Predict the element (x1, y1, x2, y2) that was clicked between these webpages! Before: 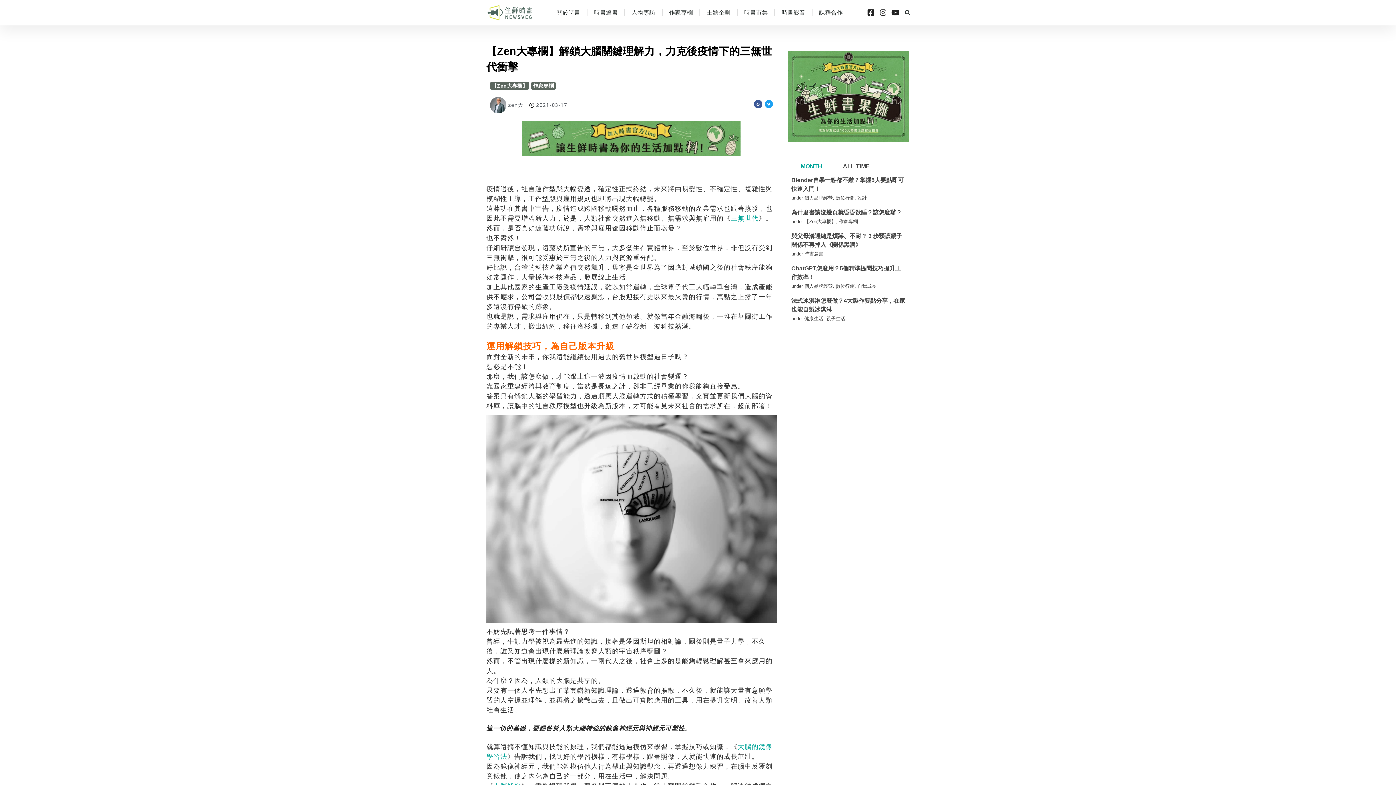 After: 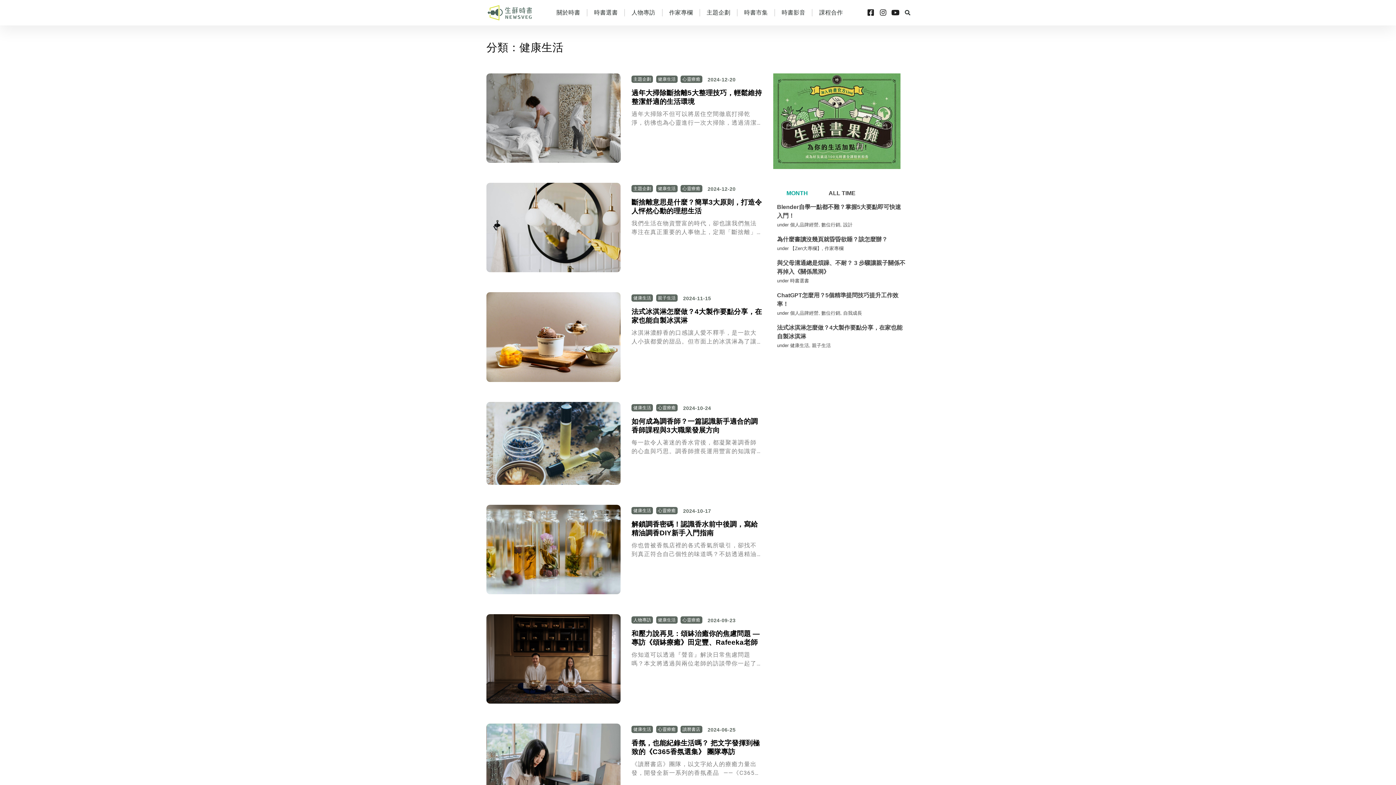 Action: bbox: (804, 316, 823, 321) label: 健康生活